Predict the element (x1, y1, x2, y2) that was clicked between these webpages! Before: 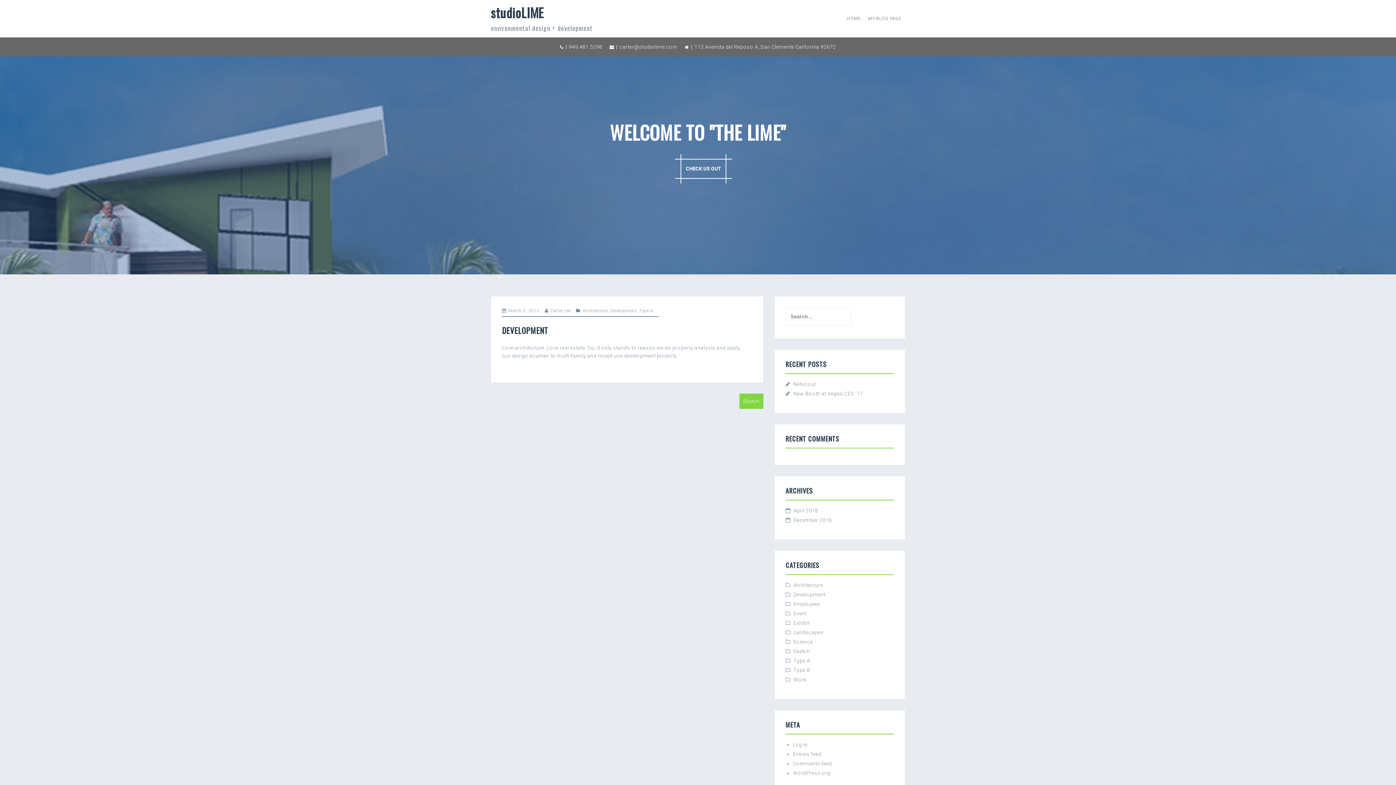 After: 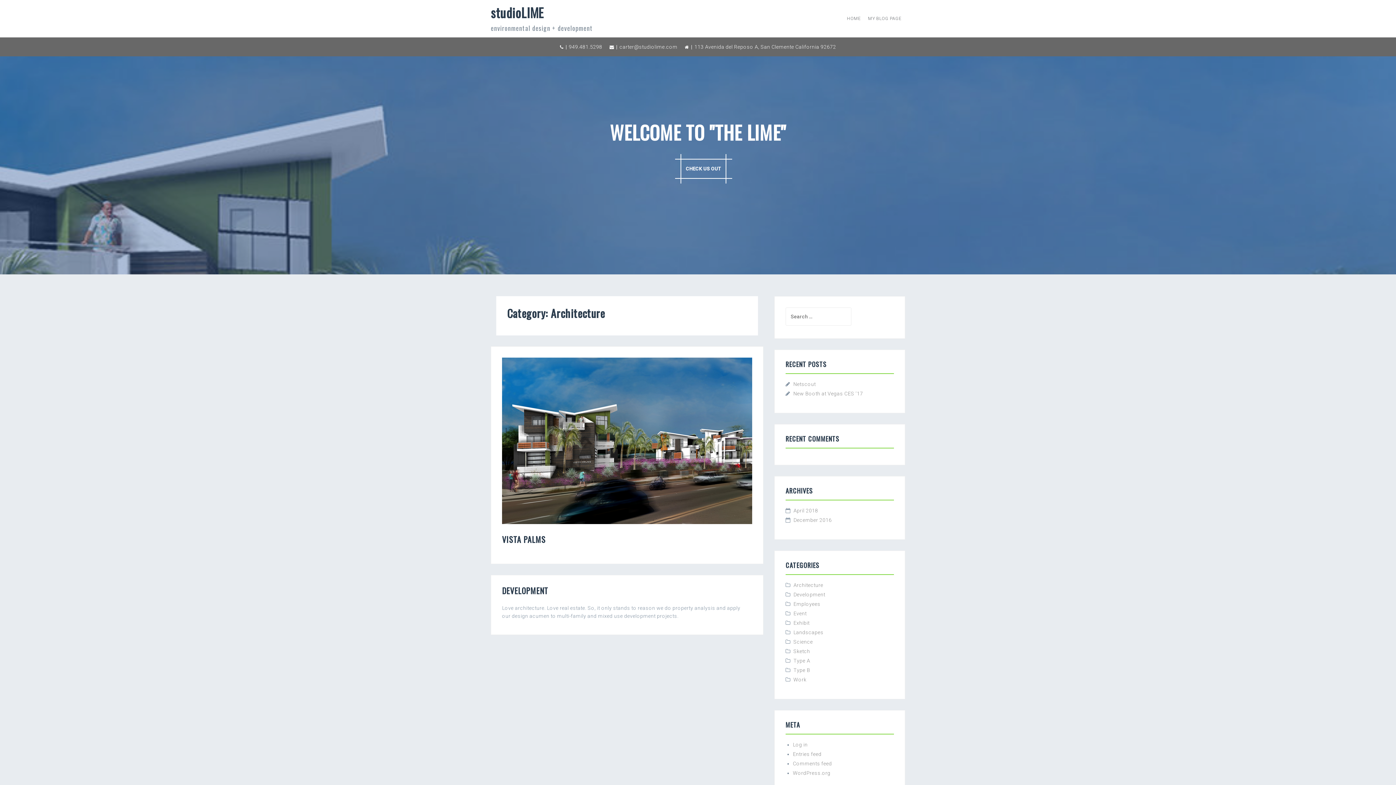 Action: label: Architecture bbox: (793, 582, 823, 588)